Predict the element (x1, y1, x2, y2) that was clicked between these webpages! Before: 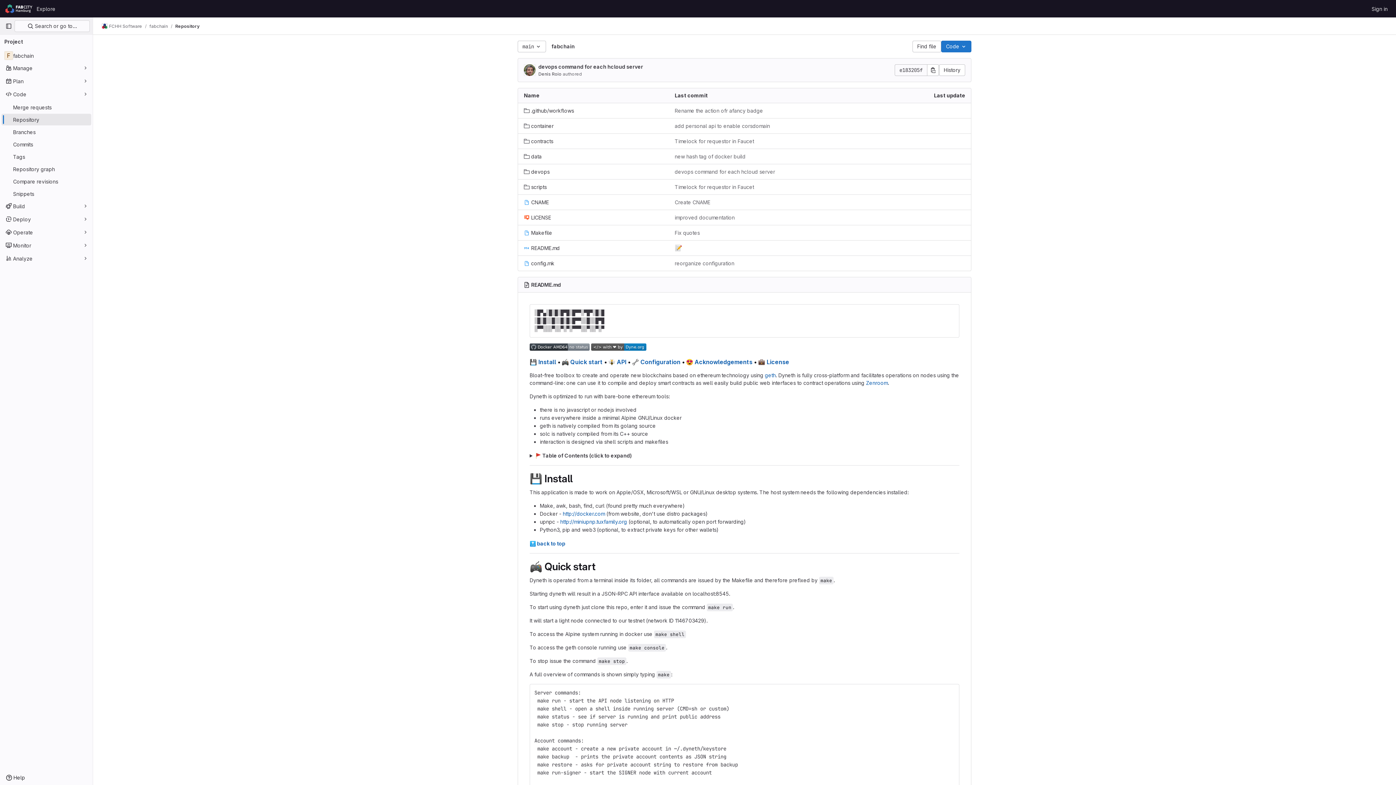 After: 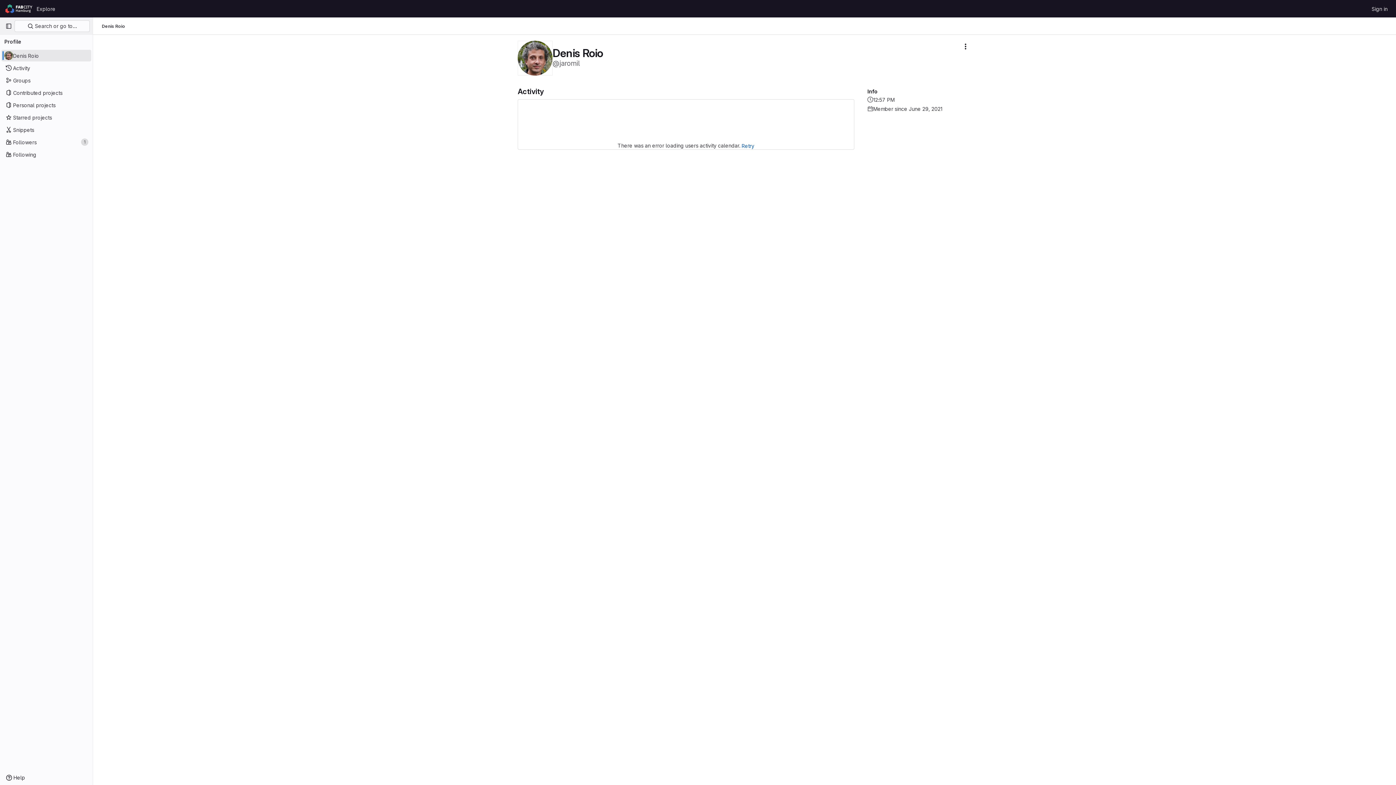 Action: bbox: (538, 71, 561, 76) label: Denis Roio